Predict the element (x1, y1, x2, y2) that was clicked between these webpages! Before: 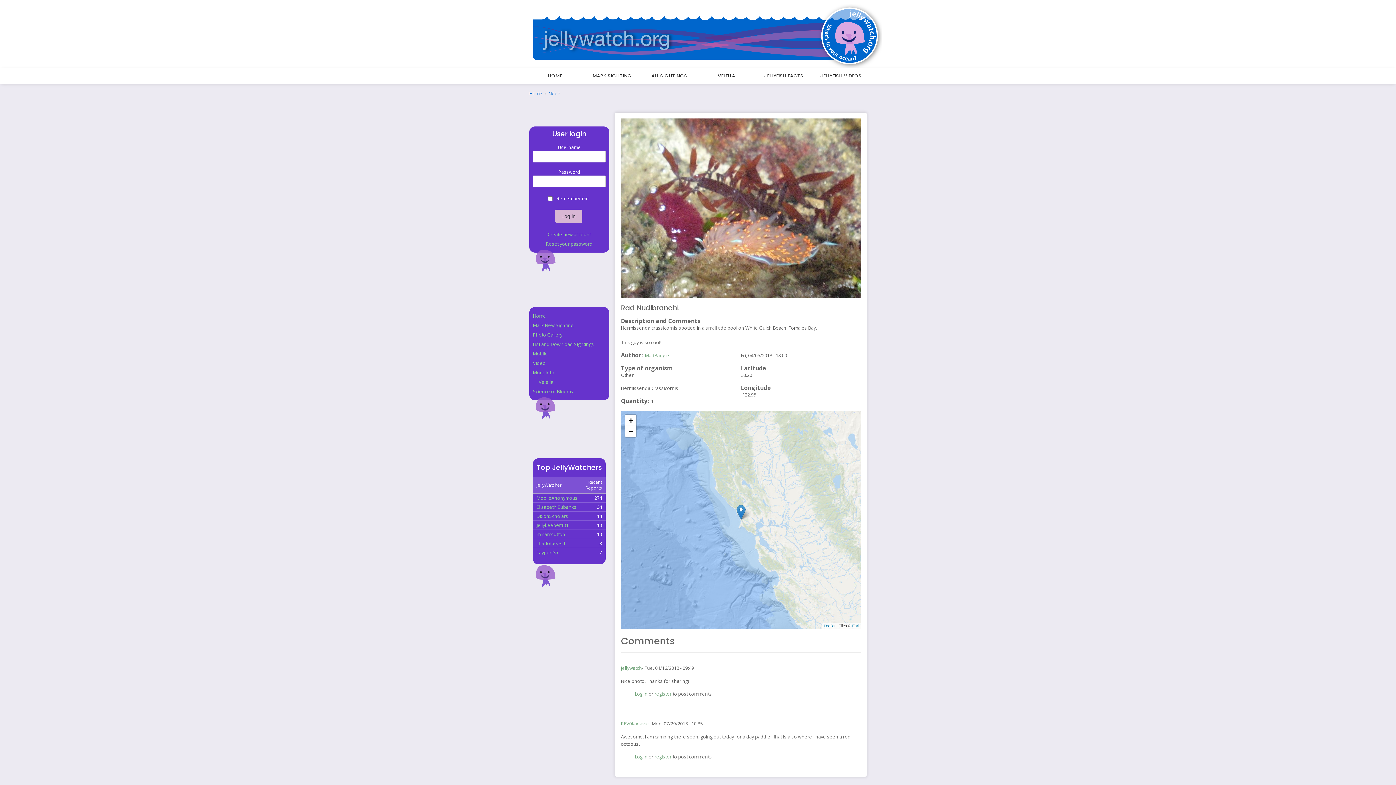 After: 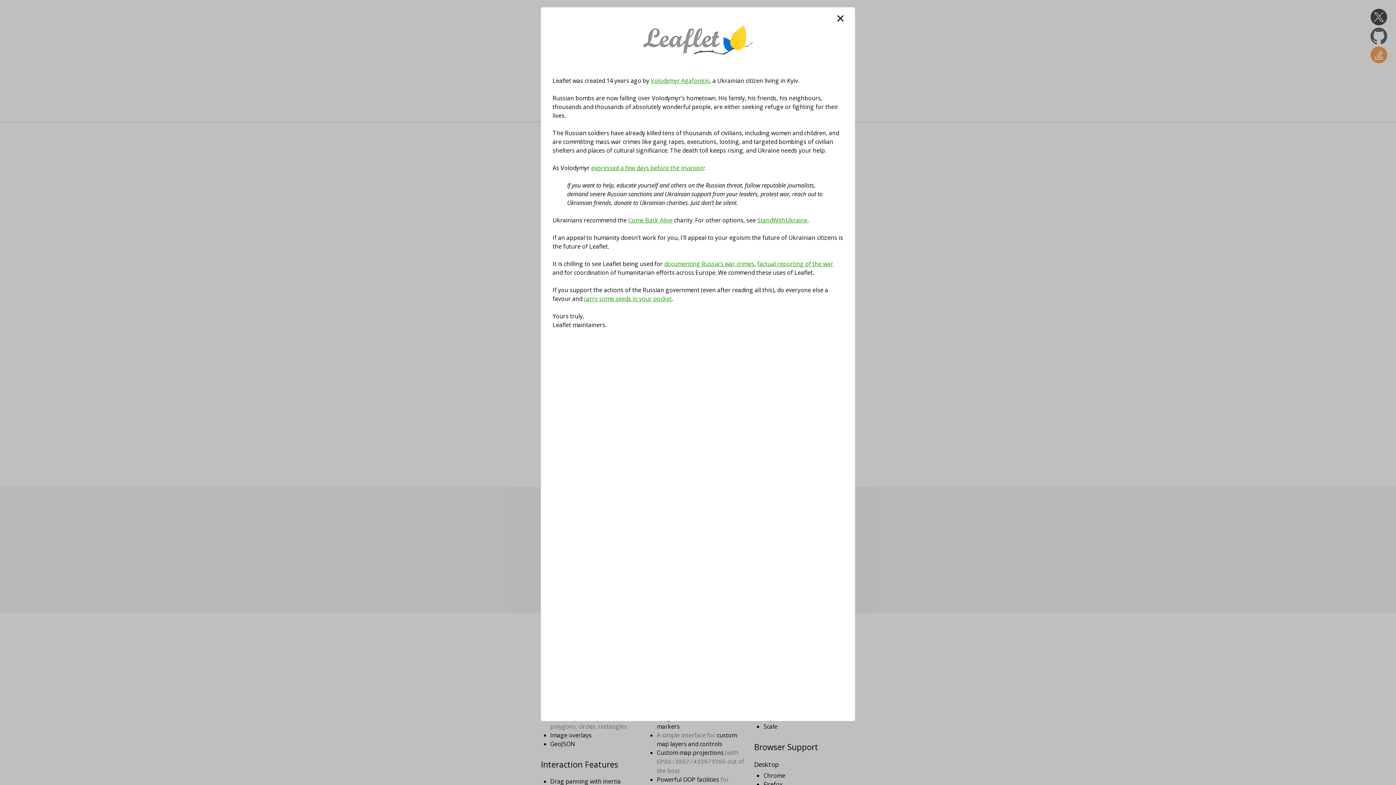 Action: bbox: (824, 624, 835, 628) label: Leaflet